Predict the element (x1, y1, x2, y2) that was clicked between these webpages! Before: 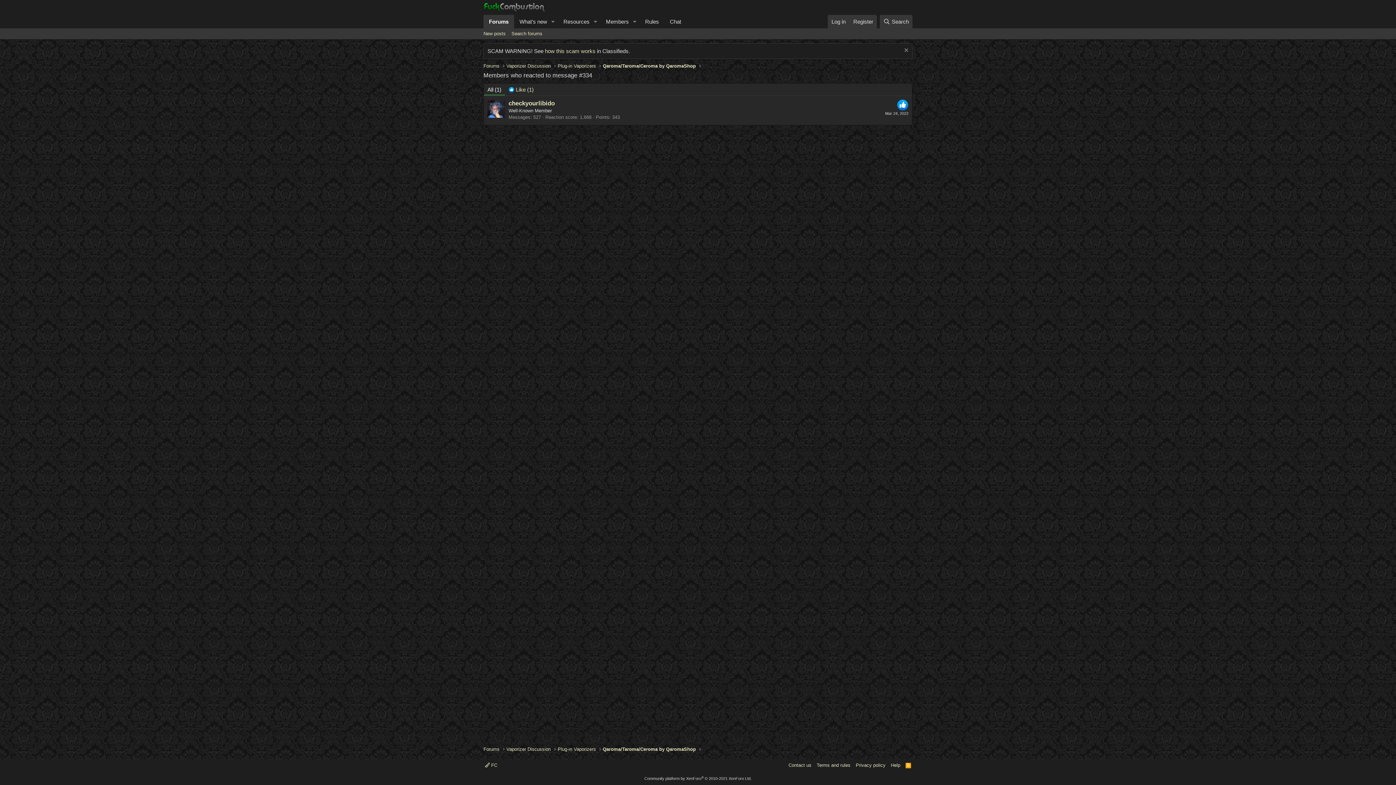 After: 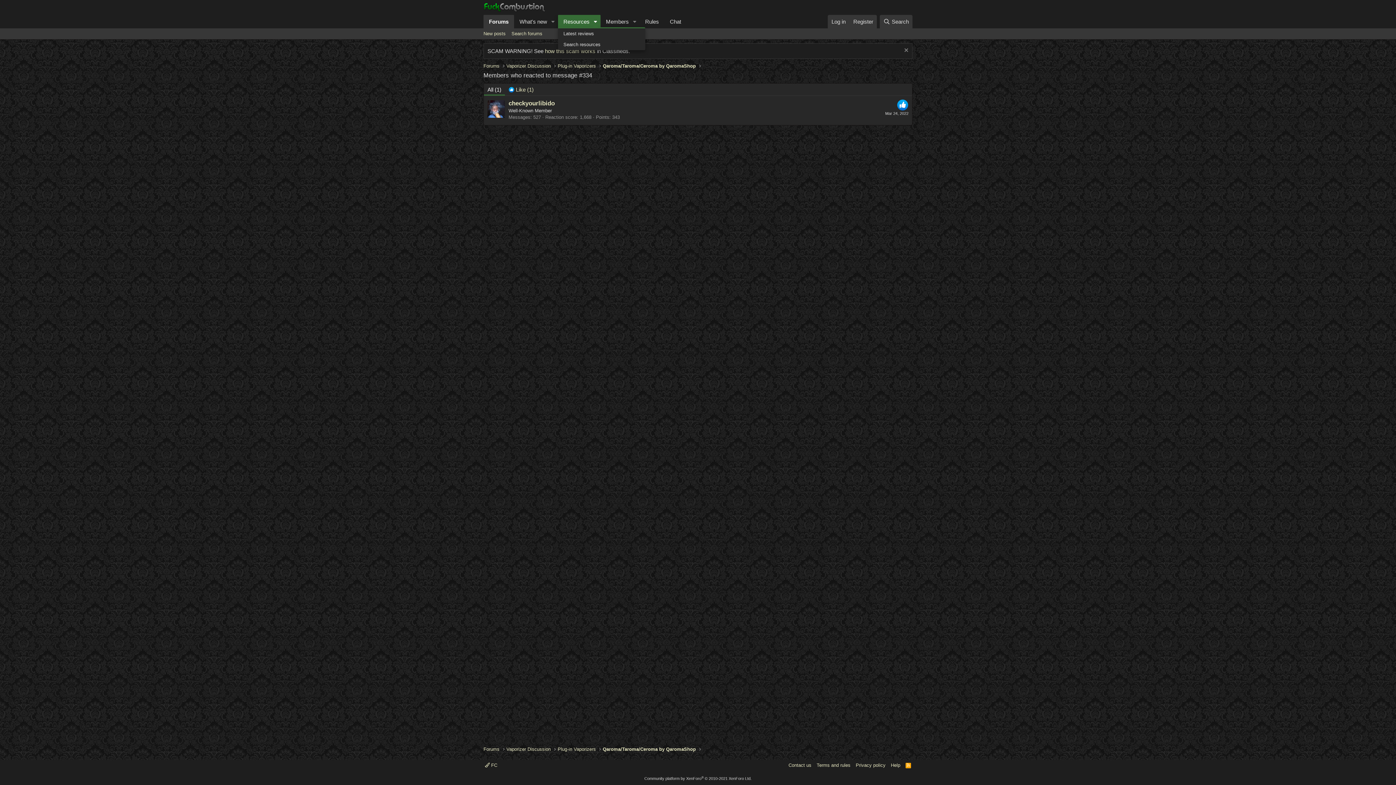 Action: label: Toggle expanded bbox: (590, 14, 600, 28)